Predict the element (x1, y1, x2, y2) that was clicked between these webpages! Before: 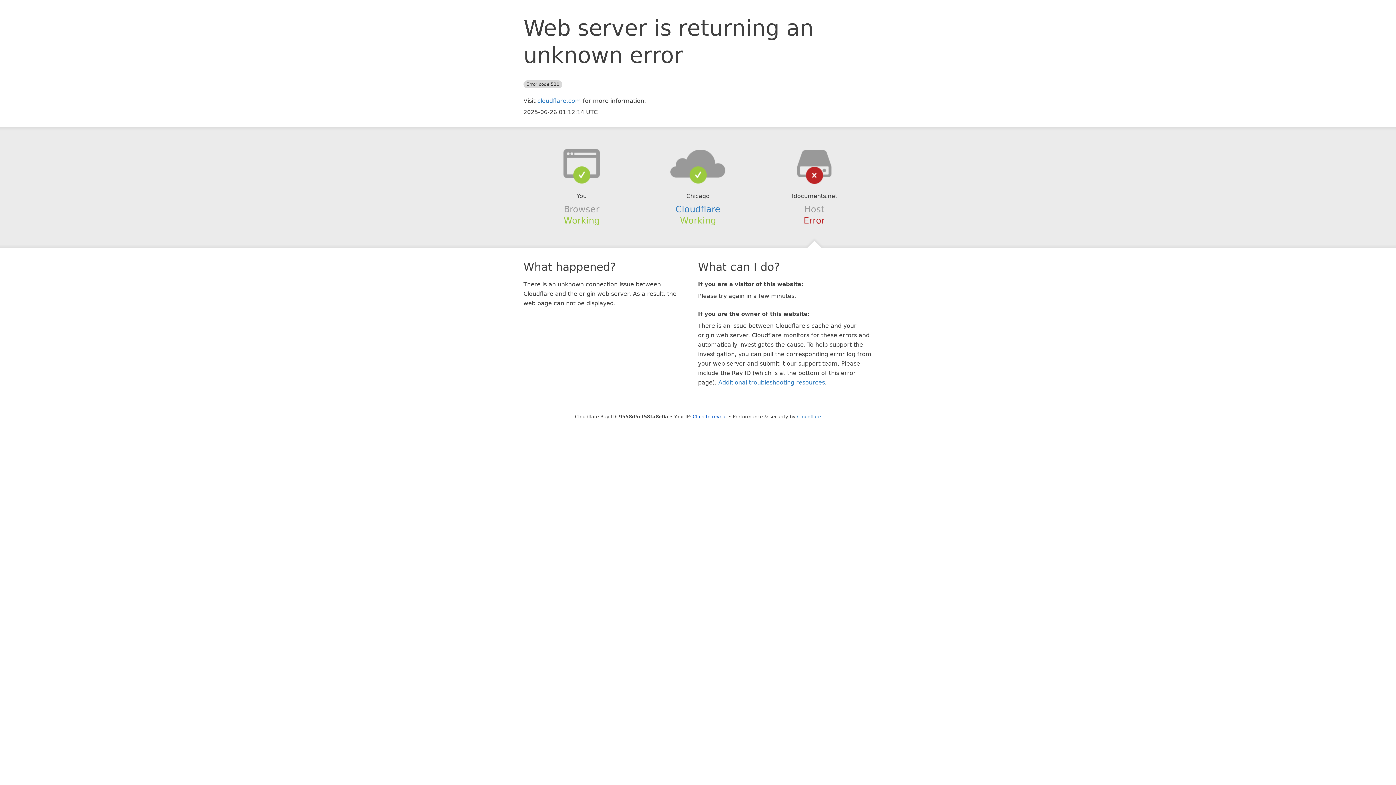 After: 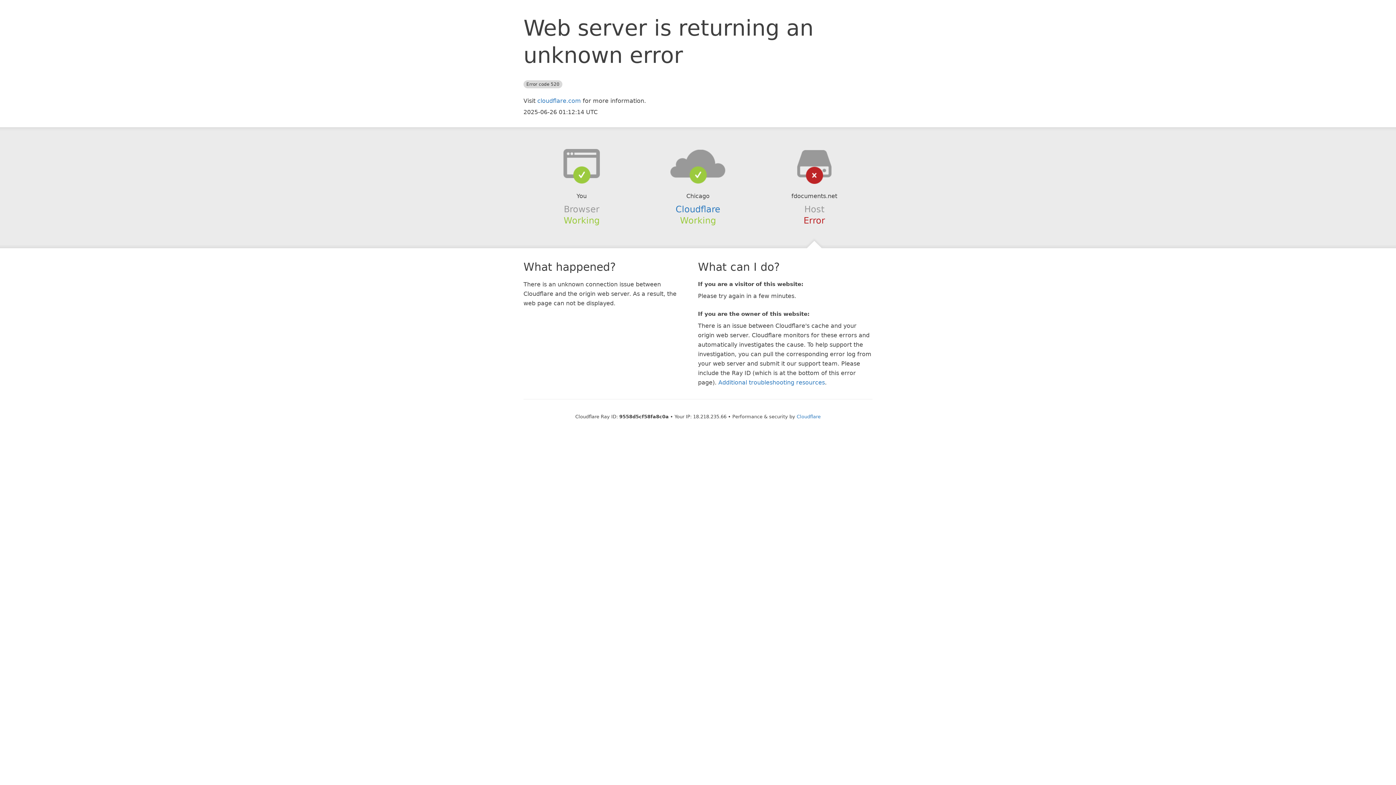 Action: bbox: (692, 414, 727, 419) label: Click to reveal